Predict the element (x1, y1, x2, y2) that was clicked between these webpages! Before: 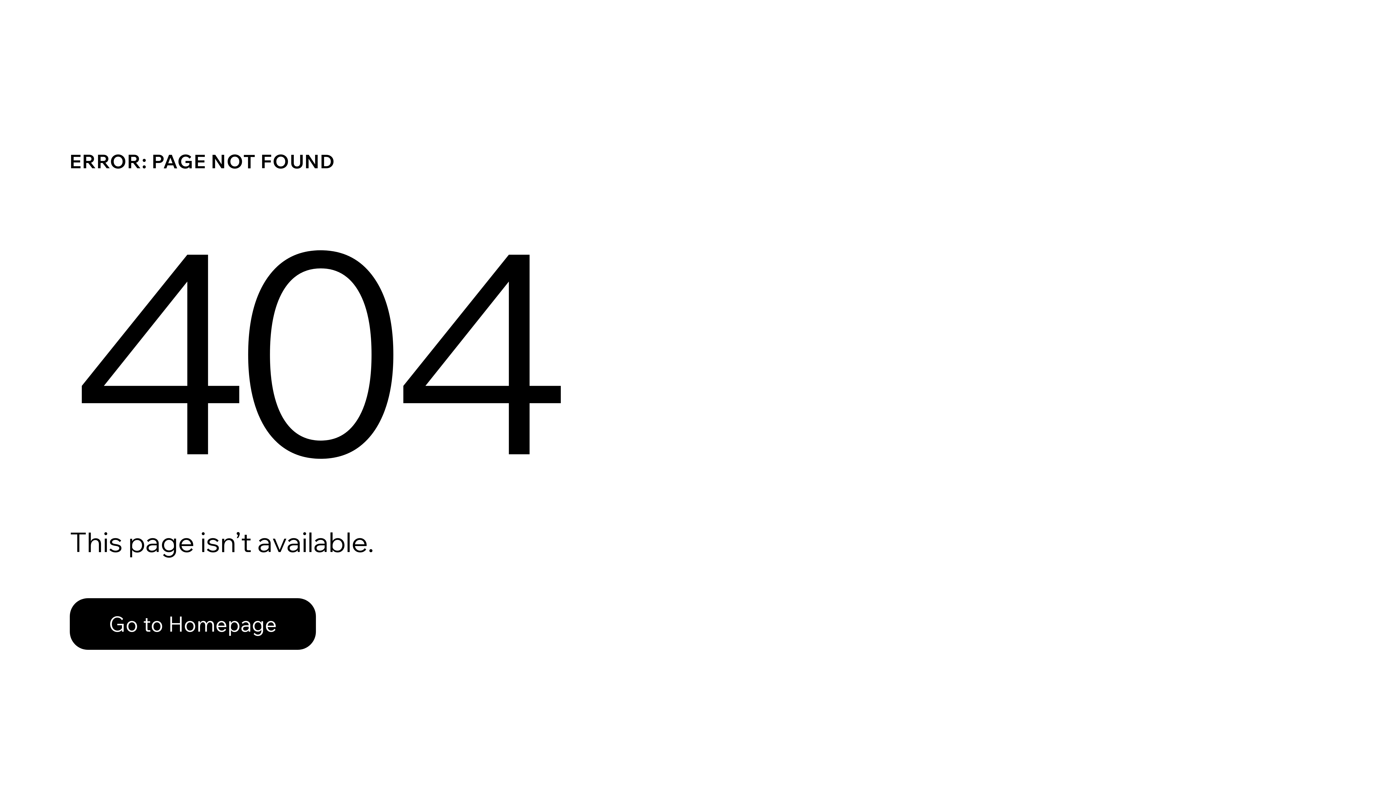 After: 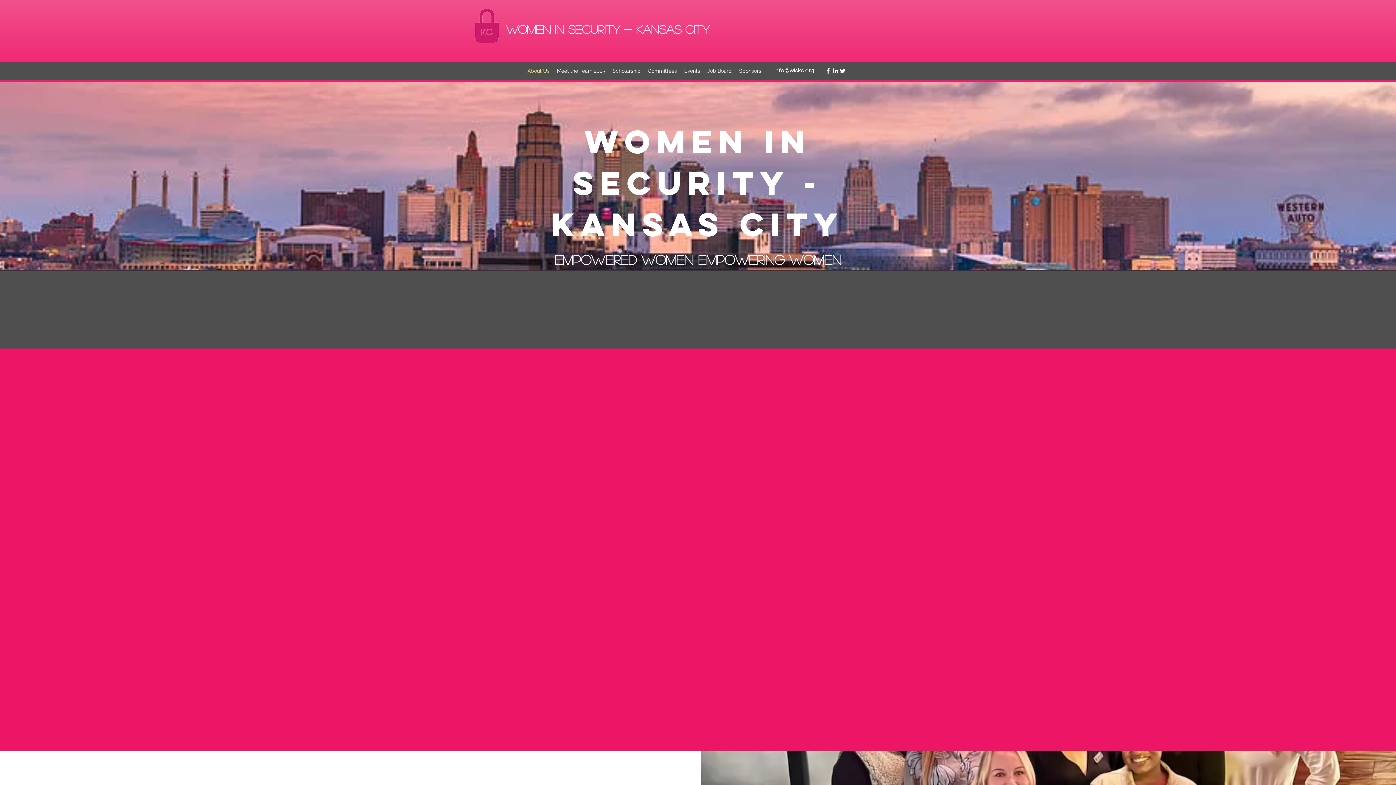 Action: label: Go to Homepage bbox: (69, 582, 768, 659)